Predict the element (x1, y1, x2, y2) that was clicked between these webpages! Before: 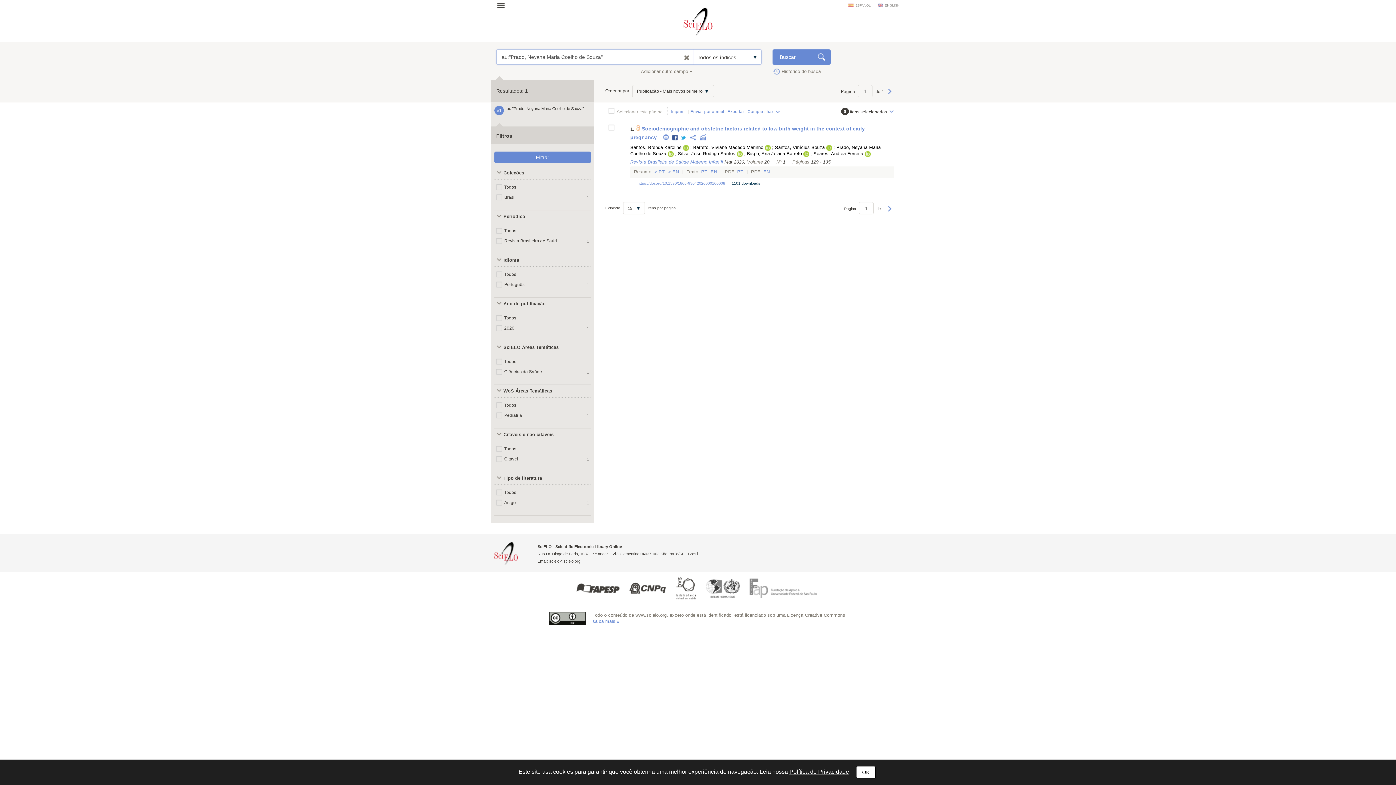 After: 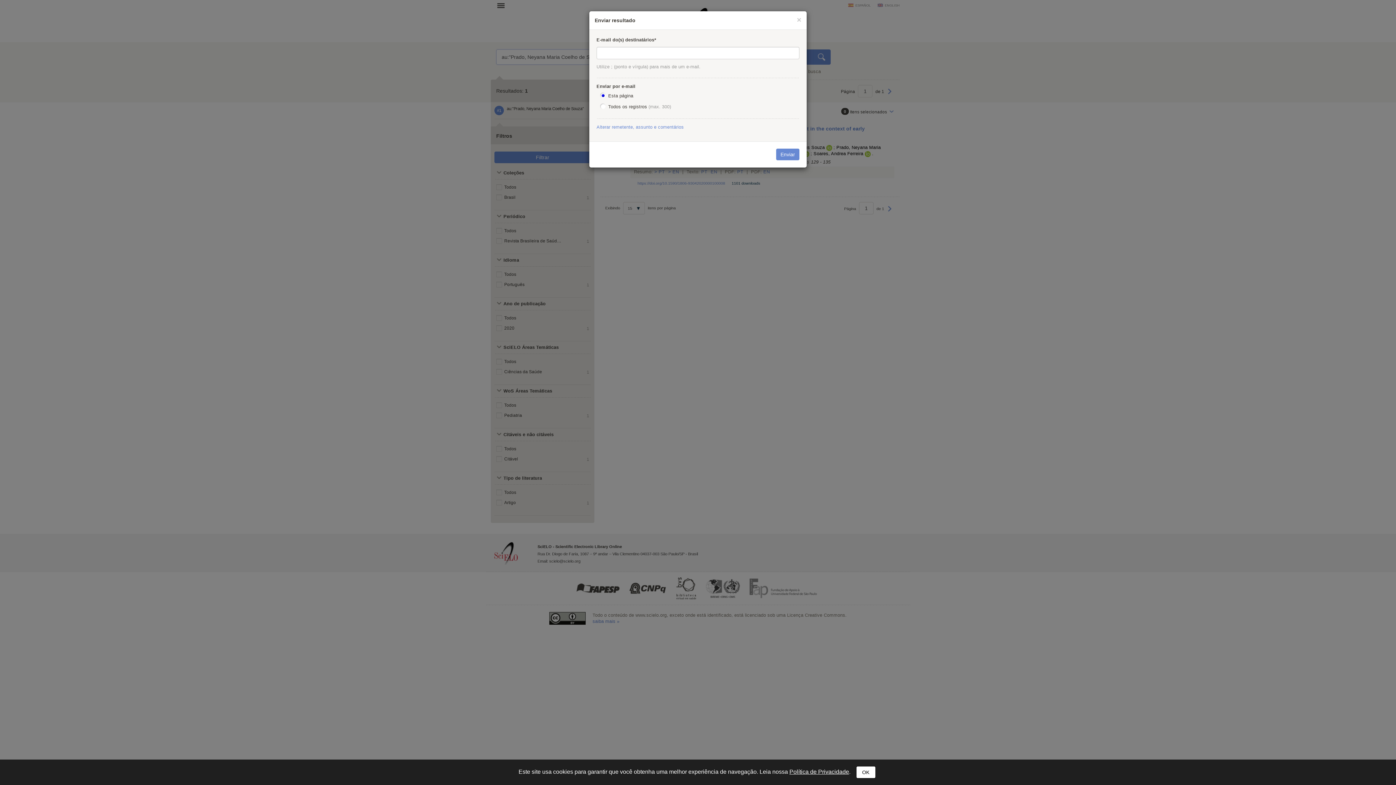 Action: bbox: (690, 109, 724, 113) label: Enviar por e-mail